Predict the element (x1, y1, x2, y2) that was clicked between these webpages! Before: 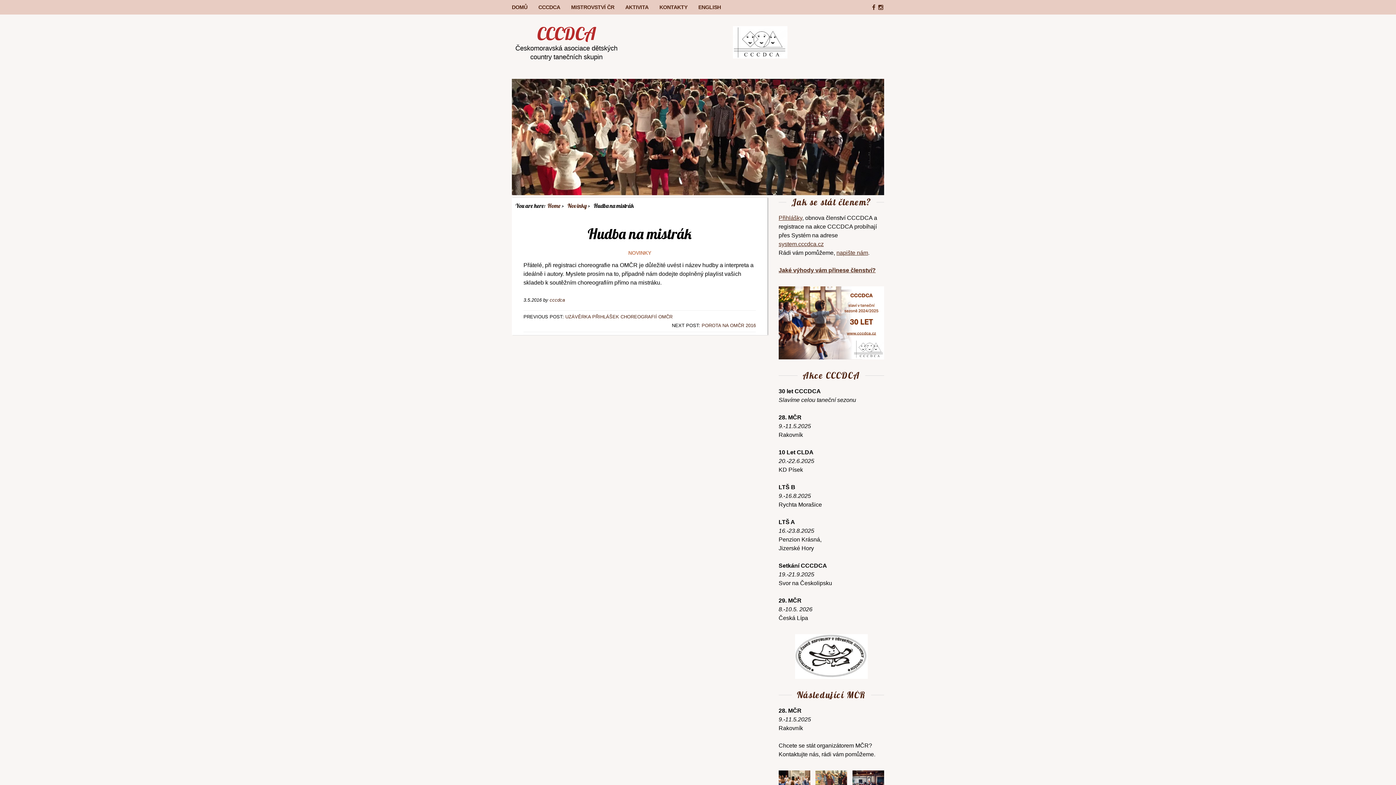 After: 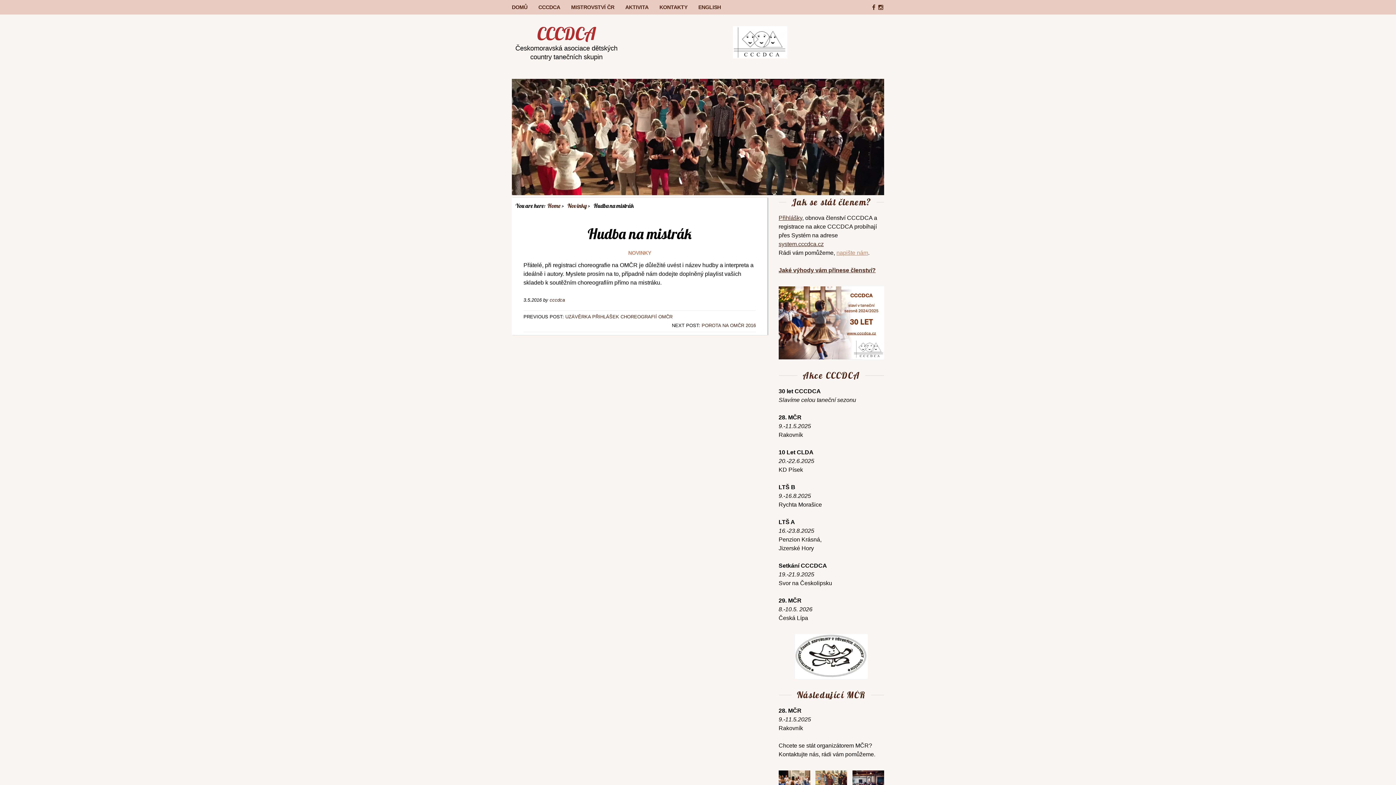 Action: bbox: (836, 249, 868, 256) label: napište nám